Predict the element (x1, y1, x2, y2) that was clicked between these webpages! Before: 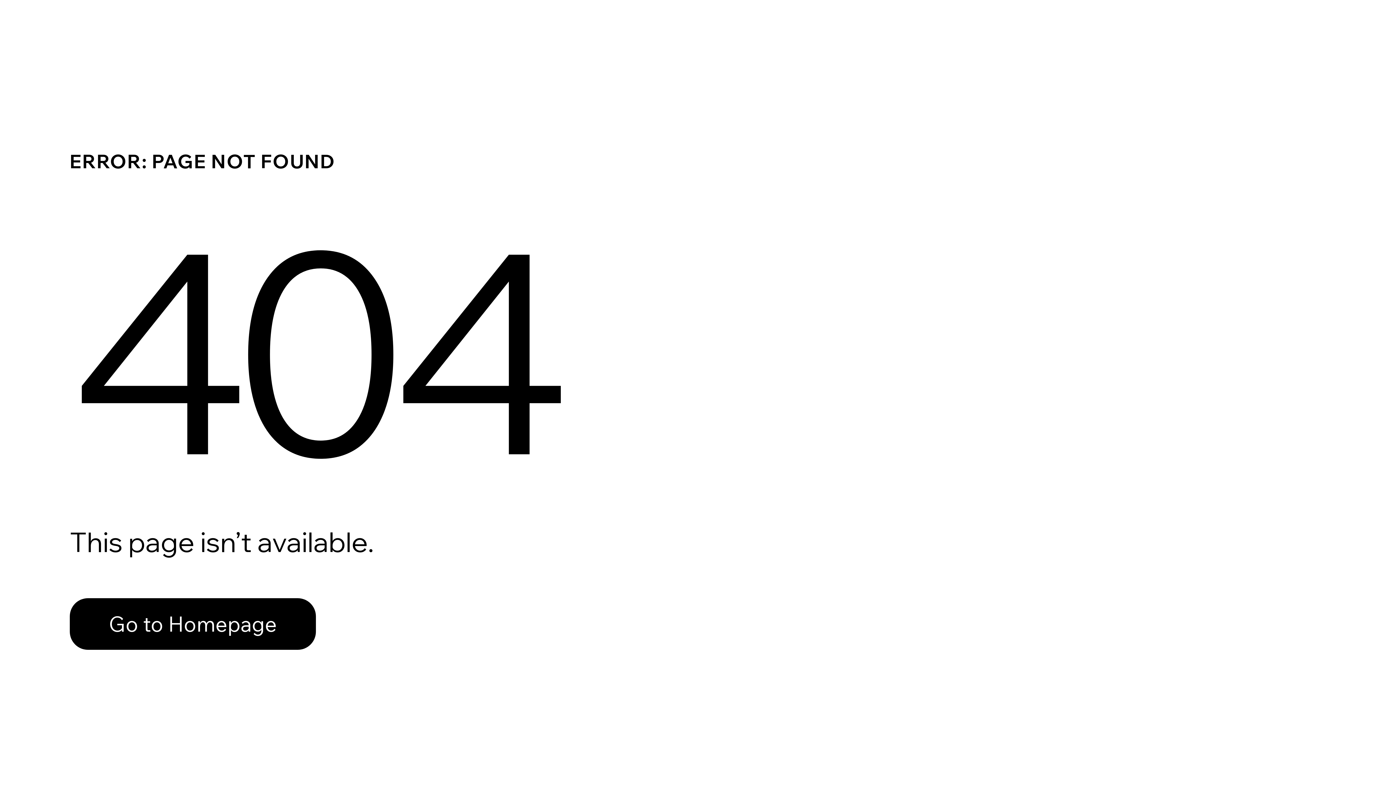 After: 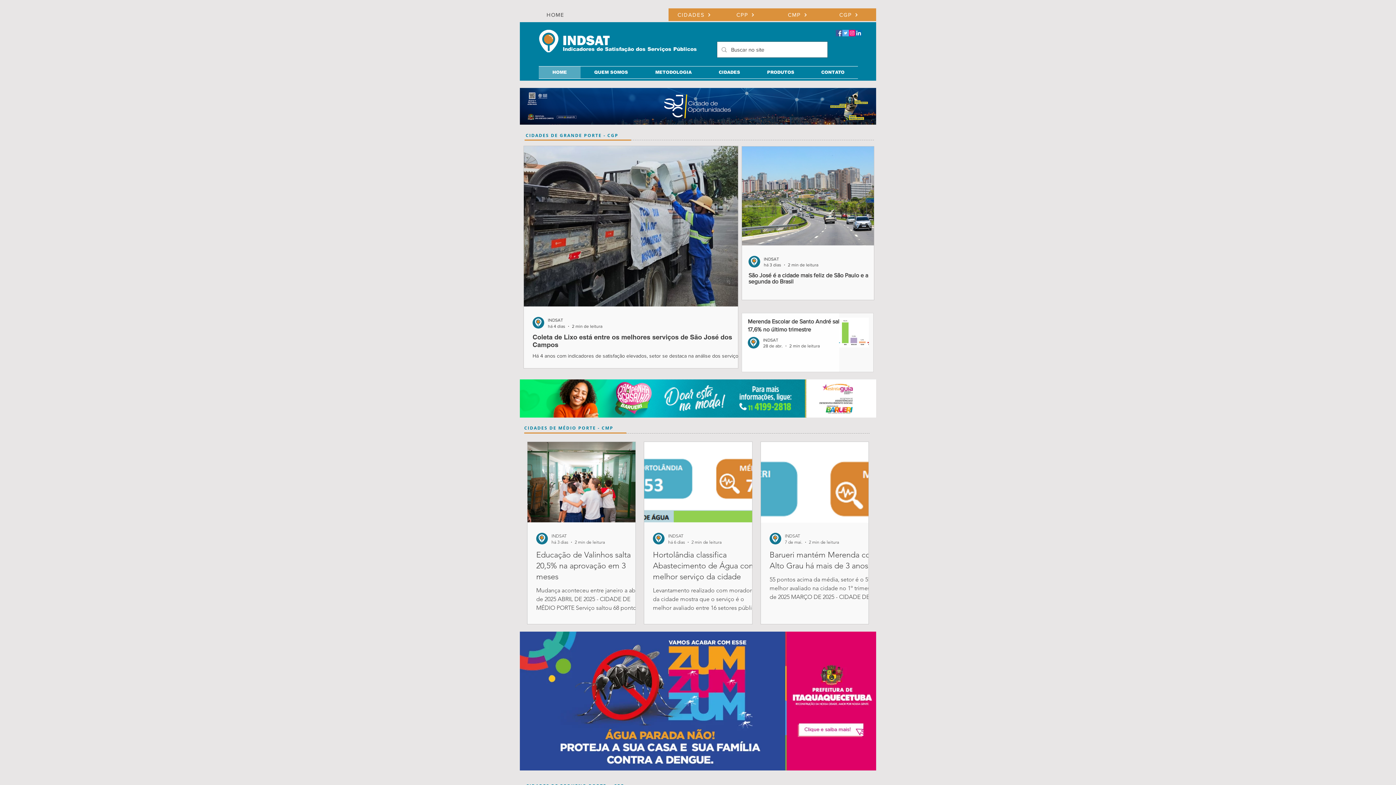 Action: label: Go to Homepage bbox: (69, 598, 316, 650)